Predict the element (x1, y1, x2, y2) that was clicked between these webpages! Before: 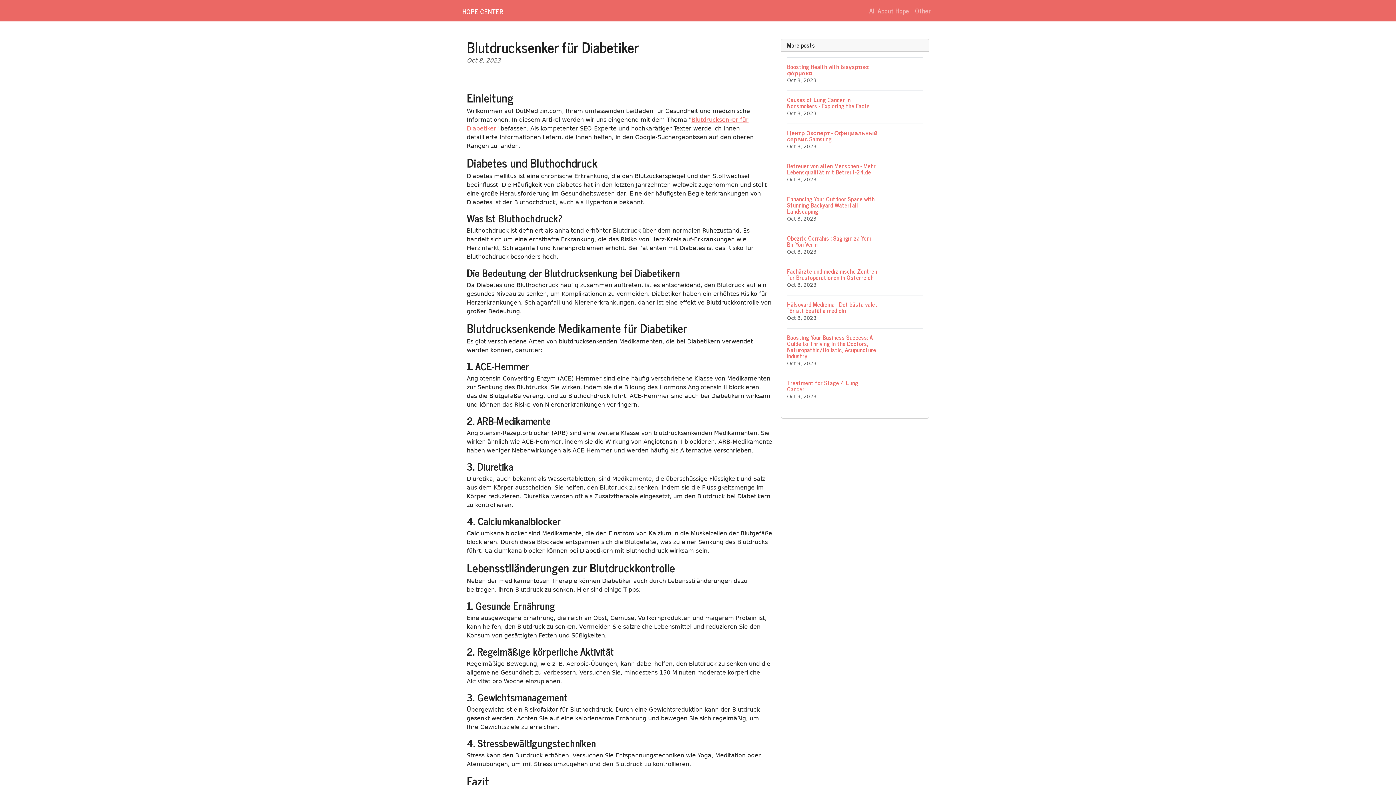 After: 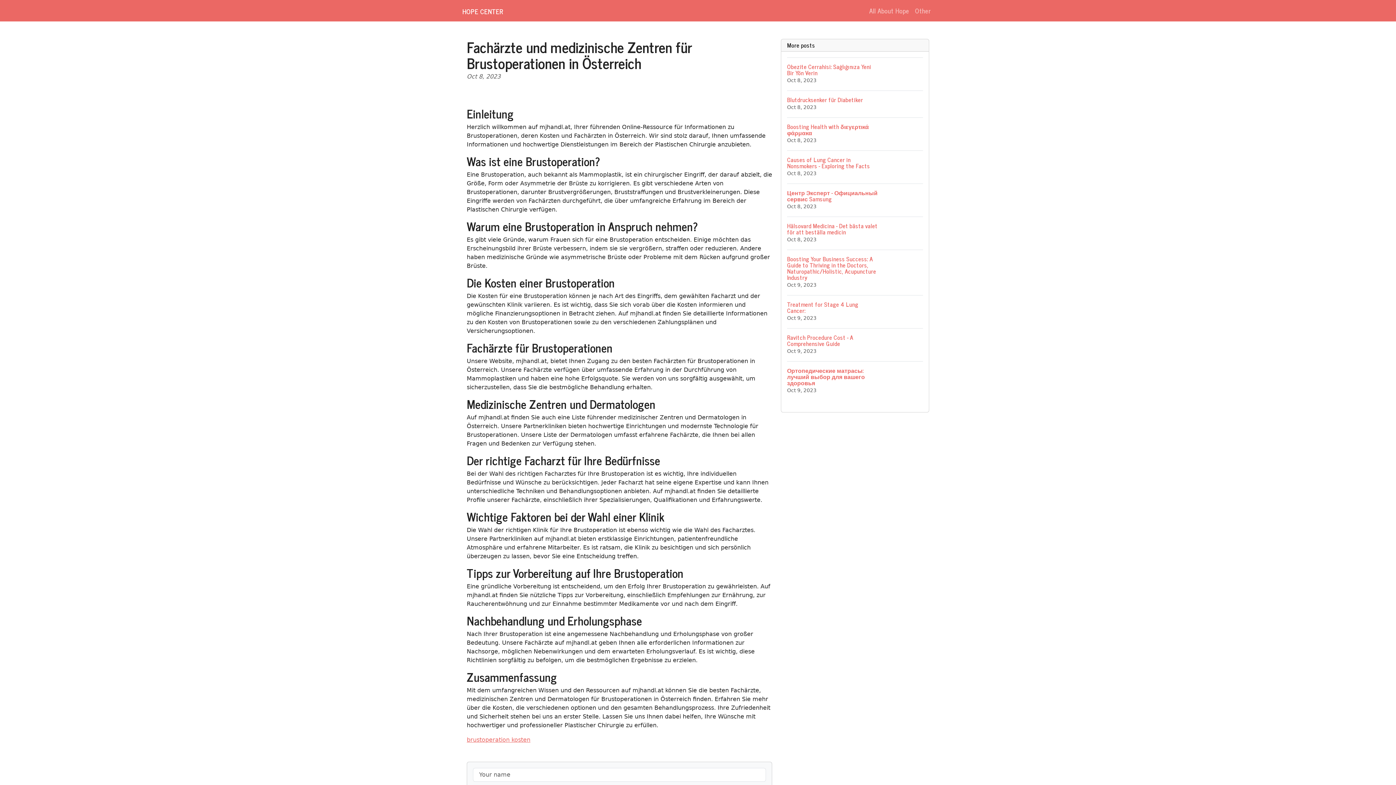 Action: label: Fachärzte und medizinische Zentren für Brustoperationen in Österreich
Oct 8, 2023 bbox: (787, 262, 923, 295)